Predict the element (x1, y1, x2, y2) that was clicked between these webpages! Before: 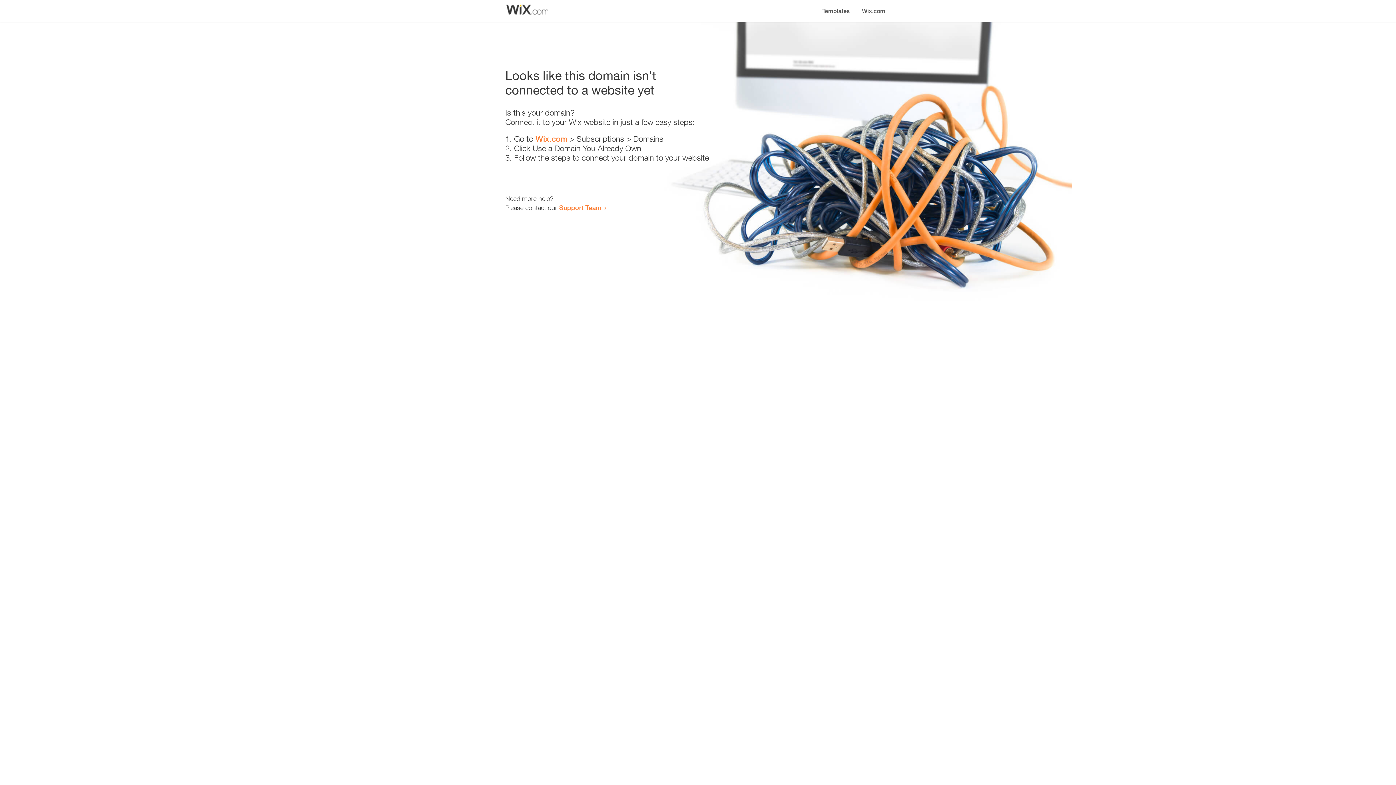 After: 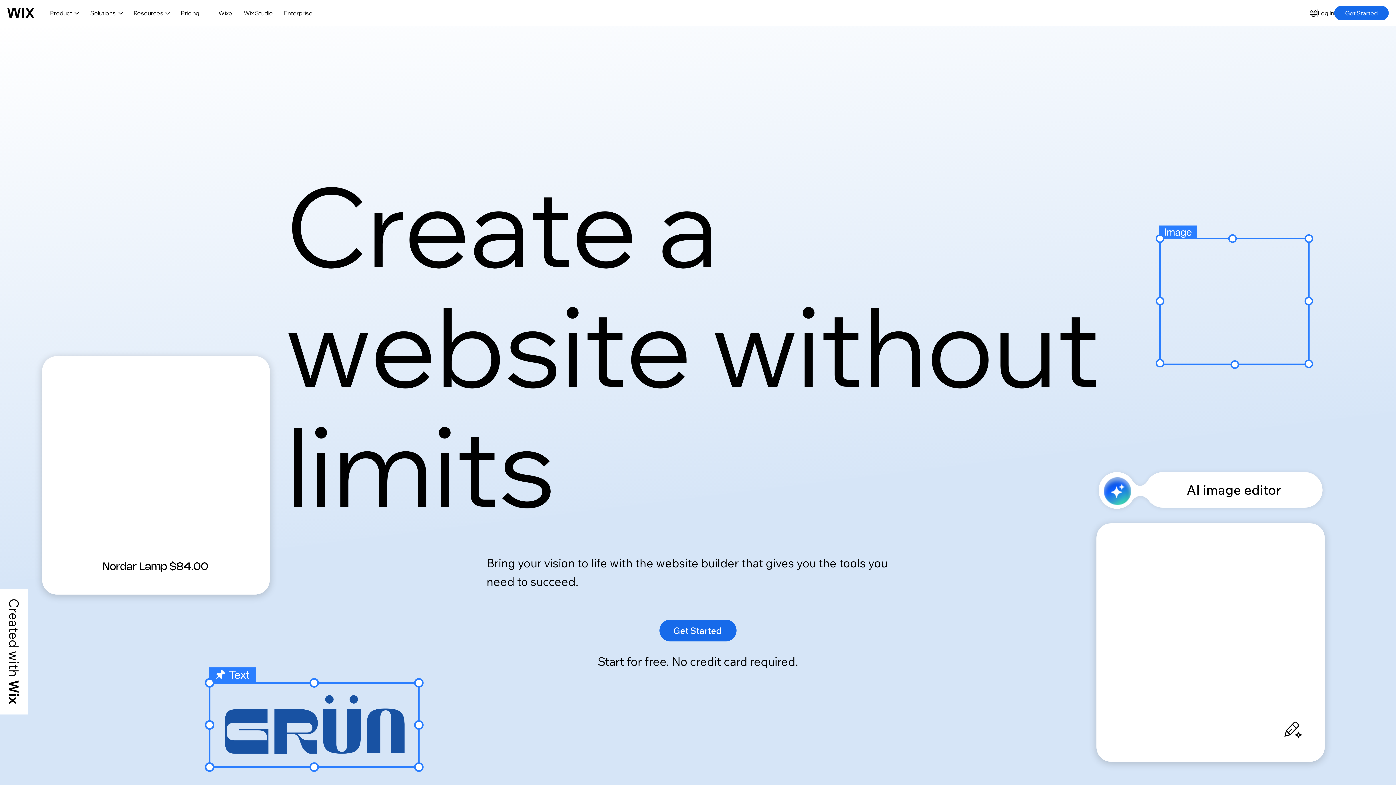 Action: bbox: (535, 134, 567, 143) label: Wix.com